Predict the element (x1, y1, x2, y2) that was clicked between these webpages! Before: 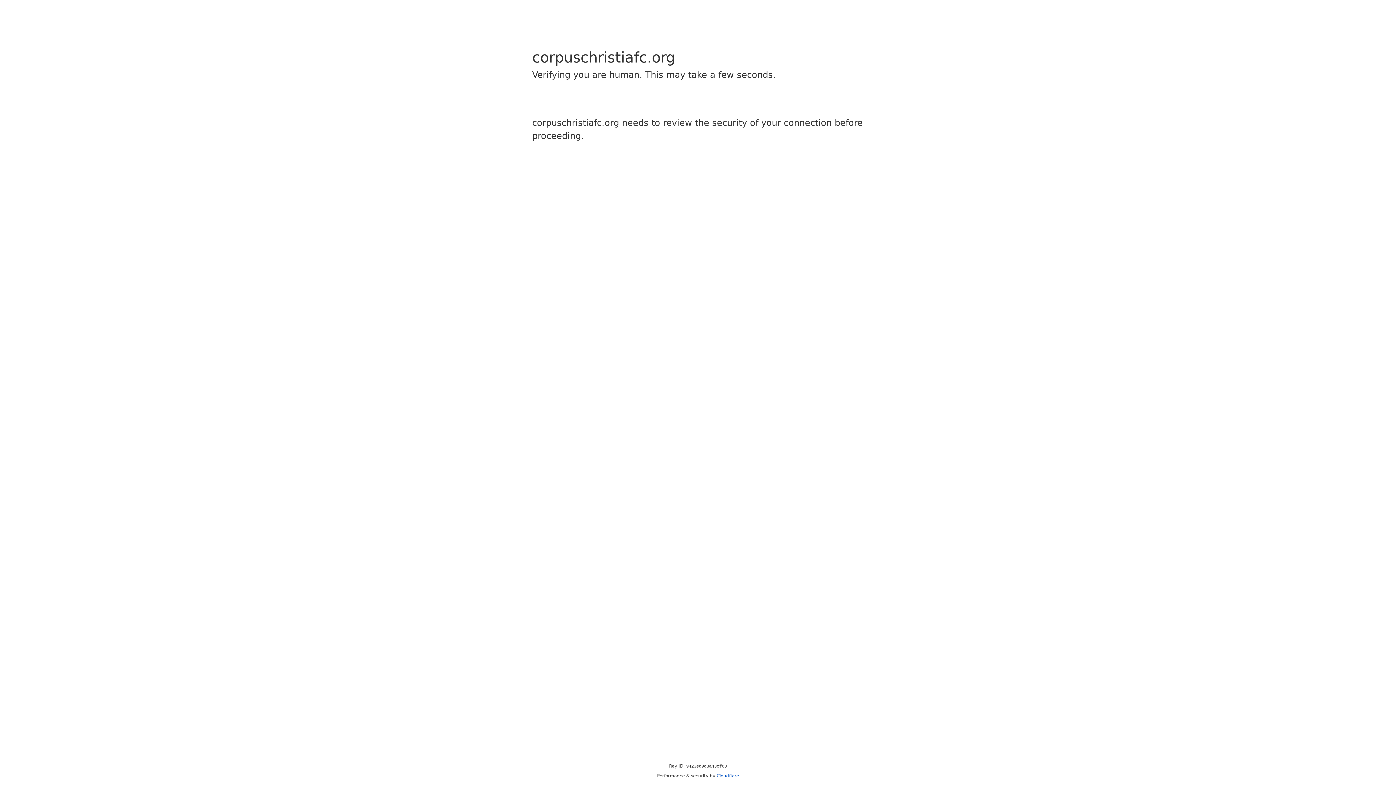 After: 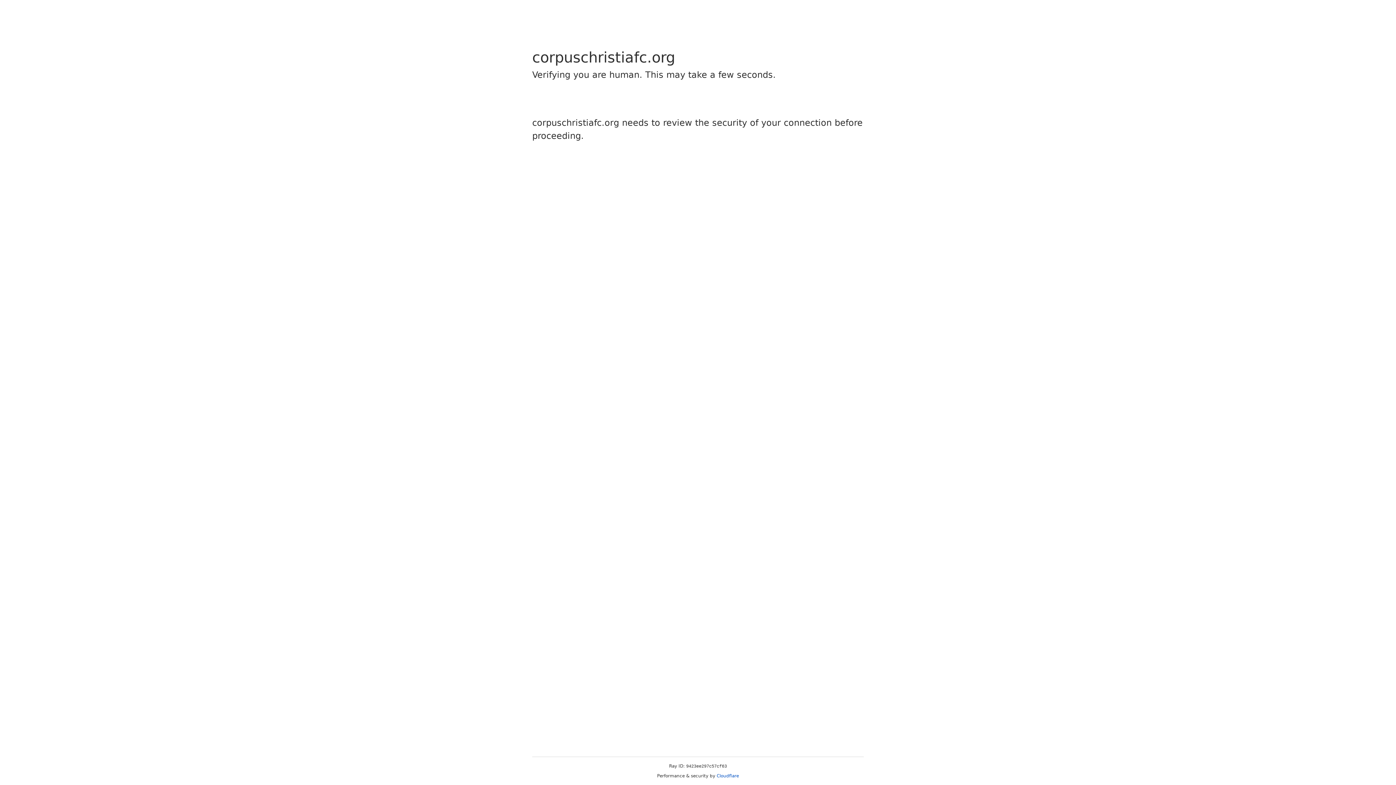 Action: label: Cloudflare bbox: (716, 773, 739, 778)